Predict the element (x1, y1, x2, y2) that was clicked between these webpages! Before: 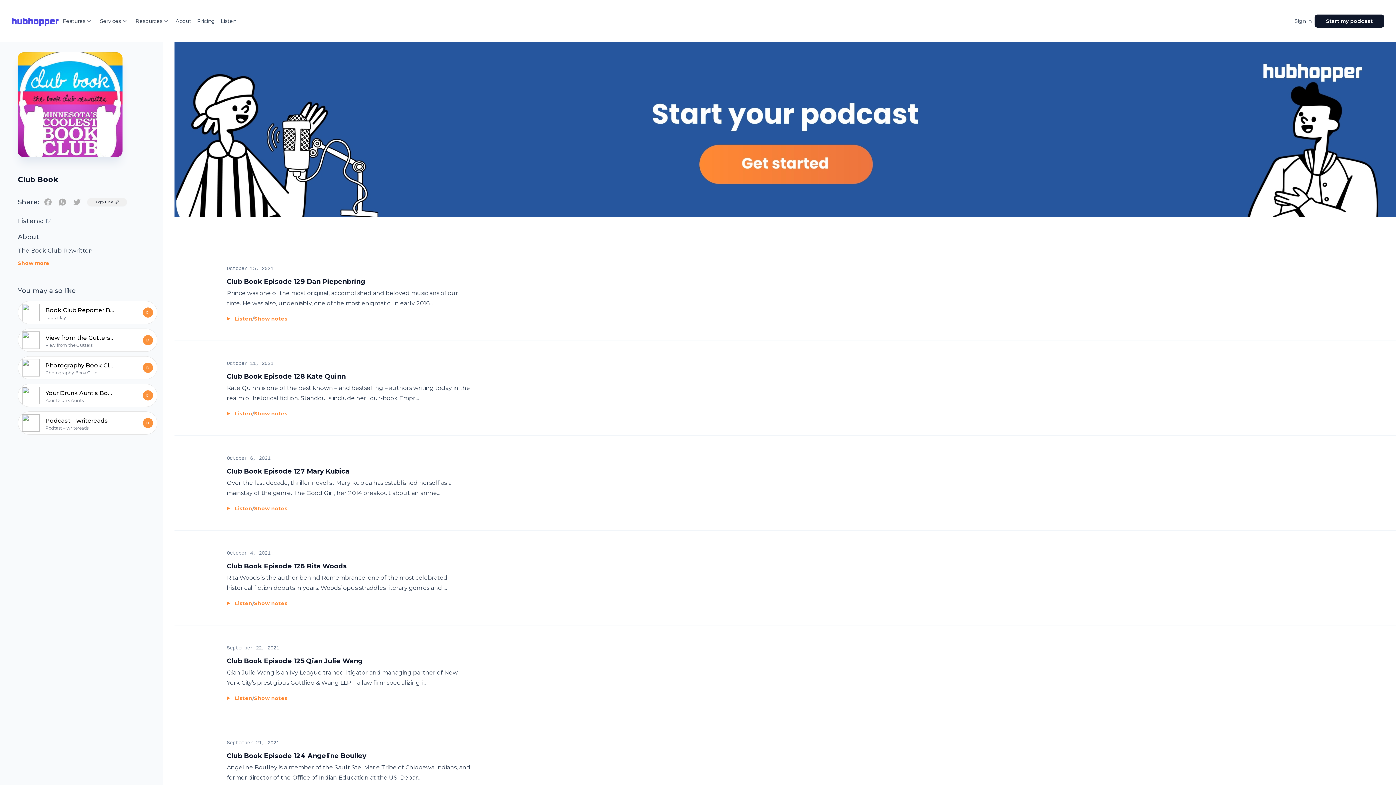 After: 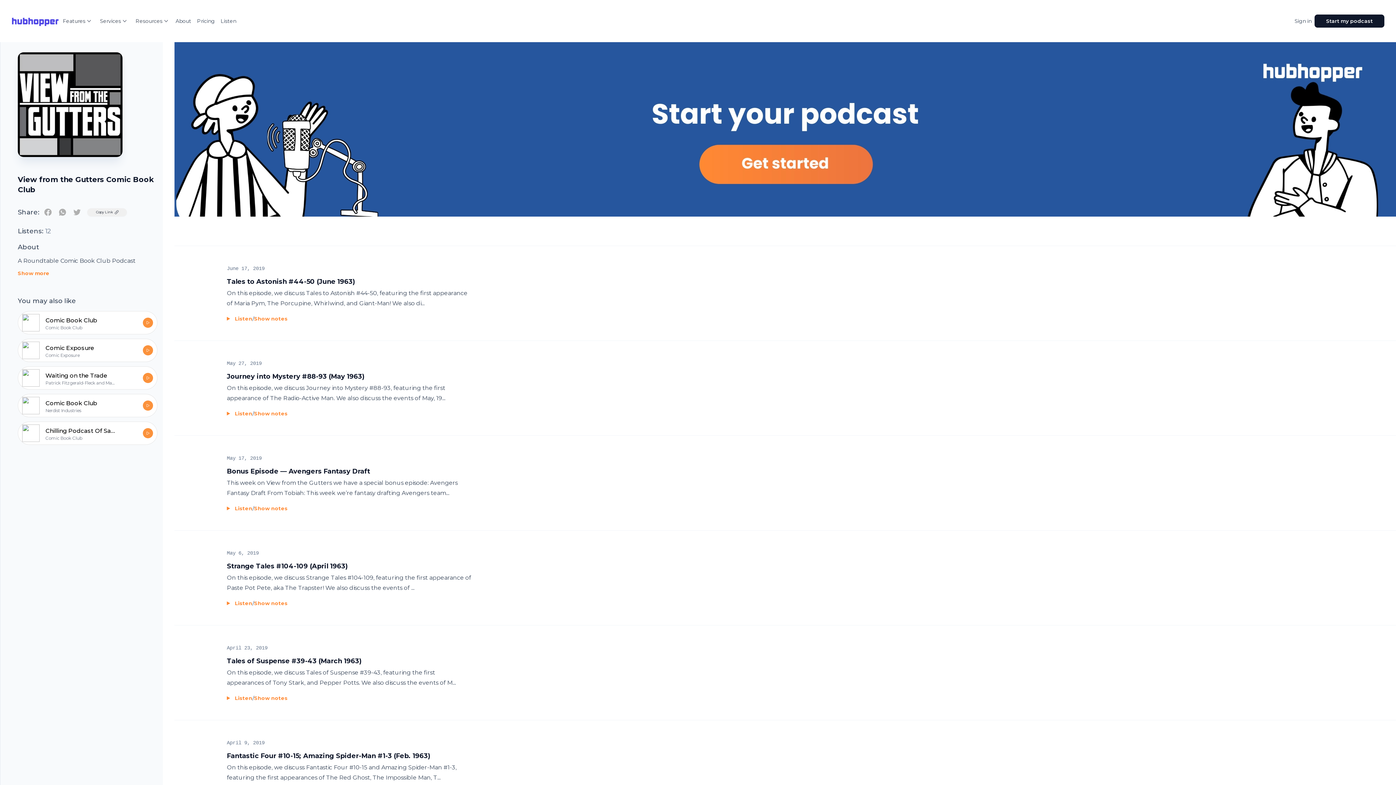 Action: bbox: (145, 338, 150, 342)